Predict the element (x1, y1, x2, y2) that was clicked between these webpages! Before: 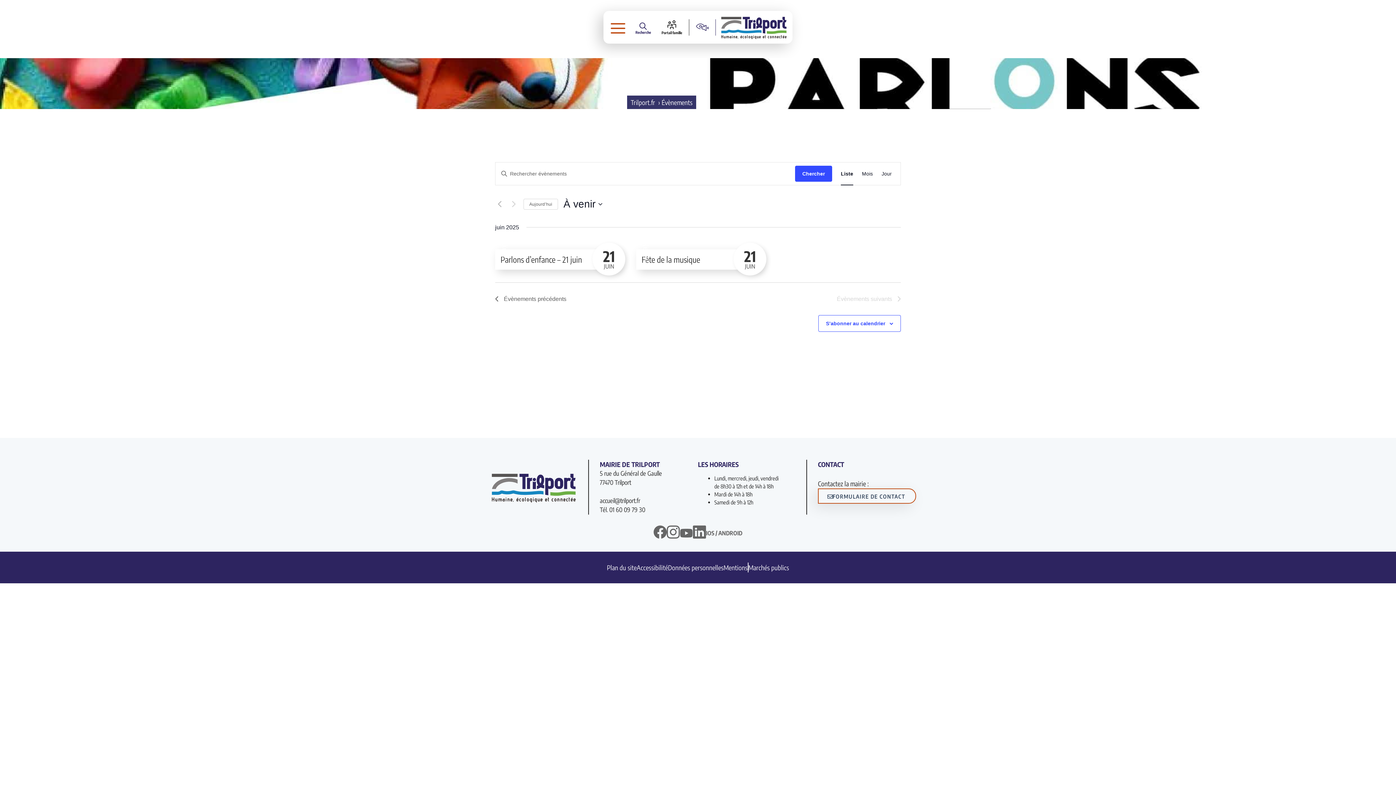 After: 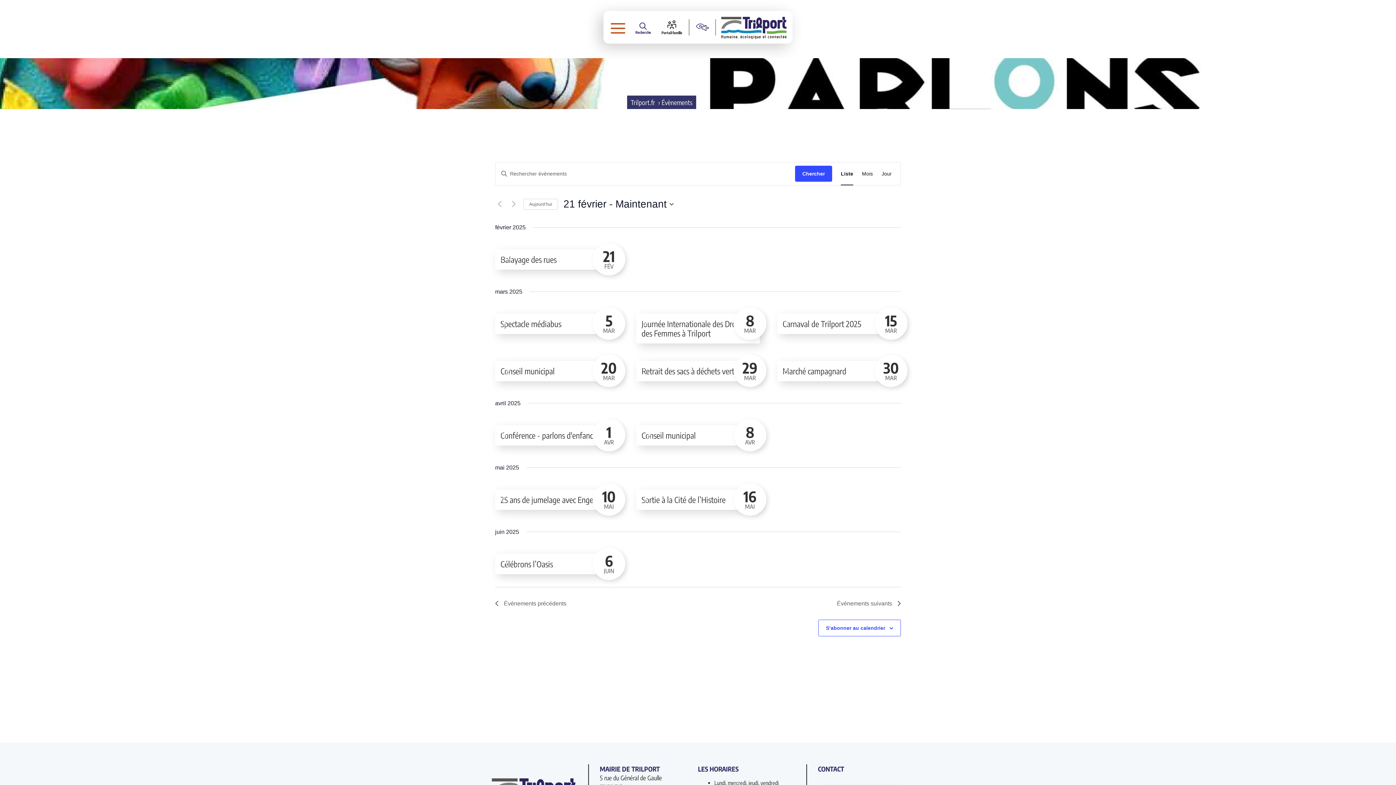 Action: bbox: (495, 294, 566, 303) label: Évènements précédents